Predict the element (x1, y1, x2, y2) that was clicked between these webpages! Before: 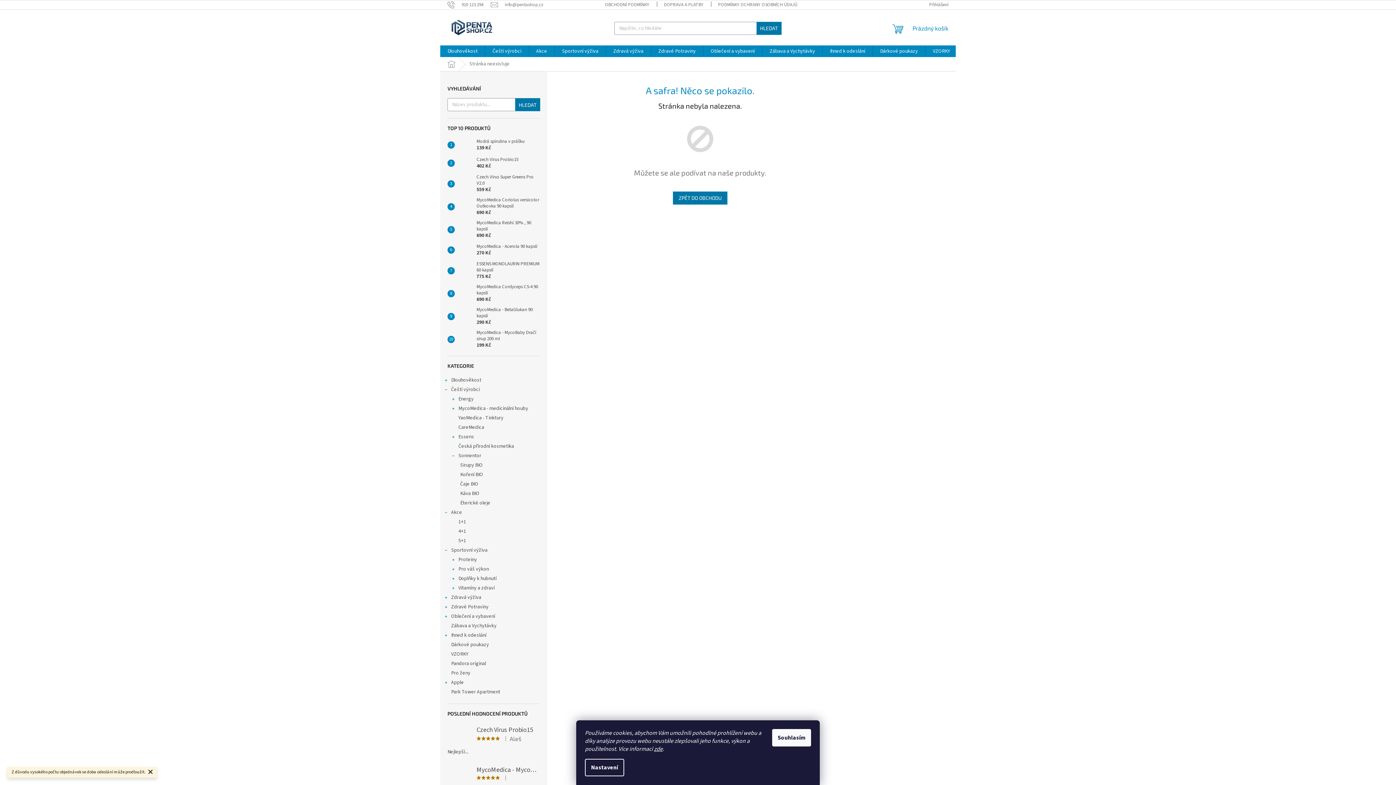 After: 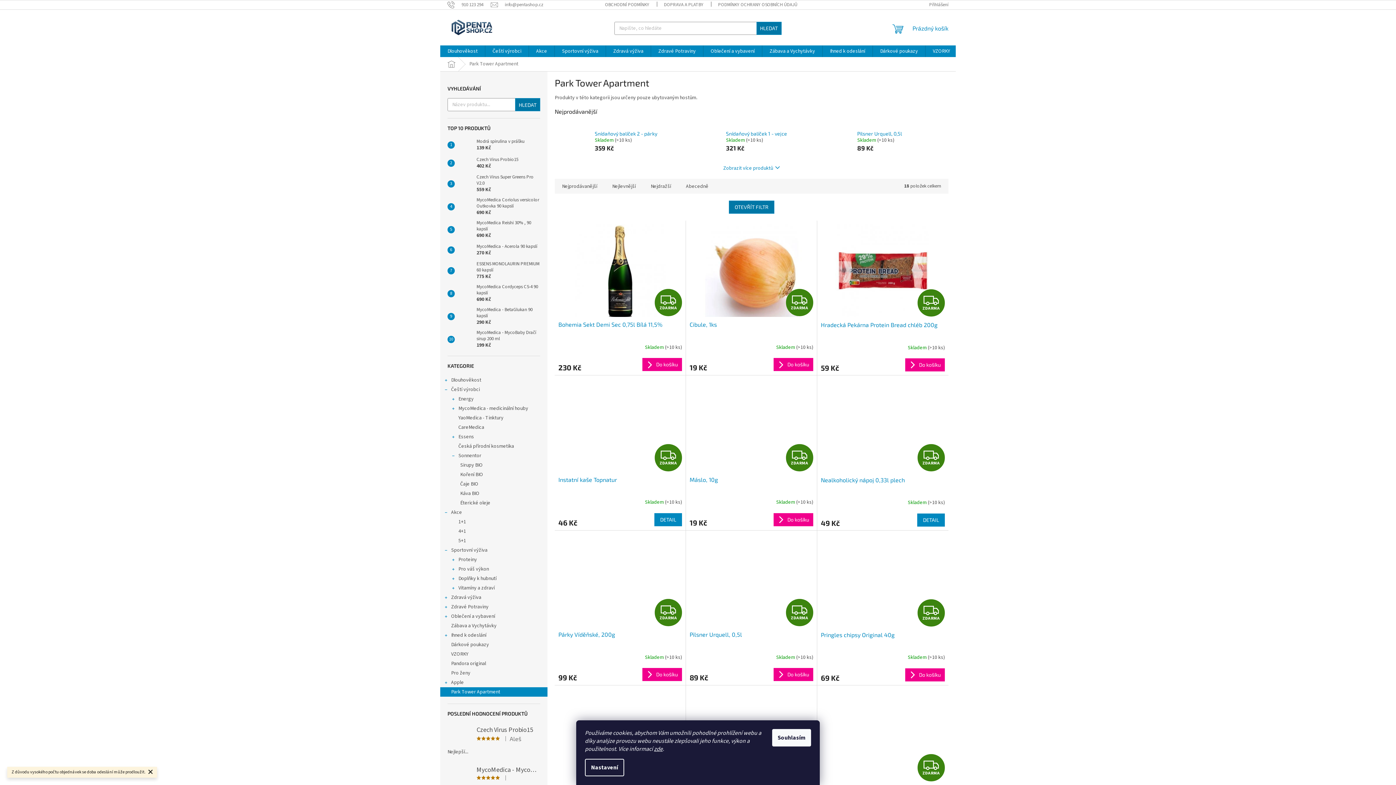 Action: bbox: (440, 687, 547, 697) label: Park Tower Apartment 